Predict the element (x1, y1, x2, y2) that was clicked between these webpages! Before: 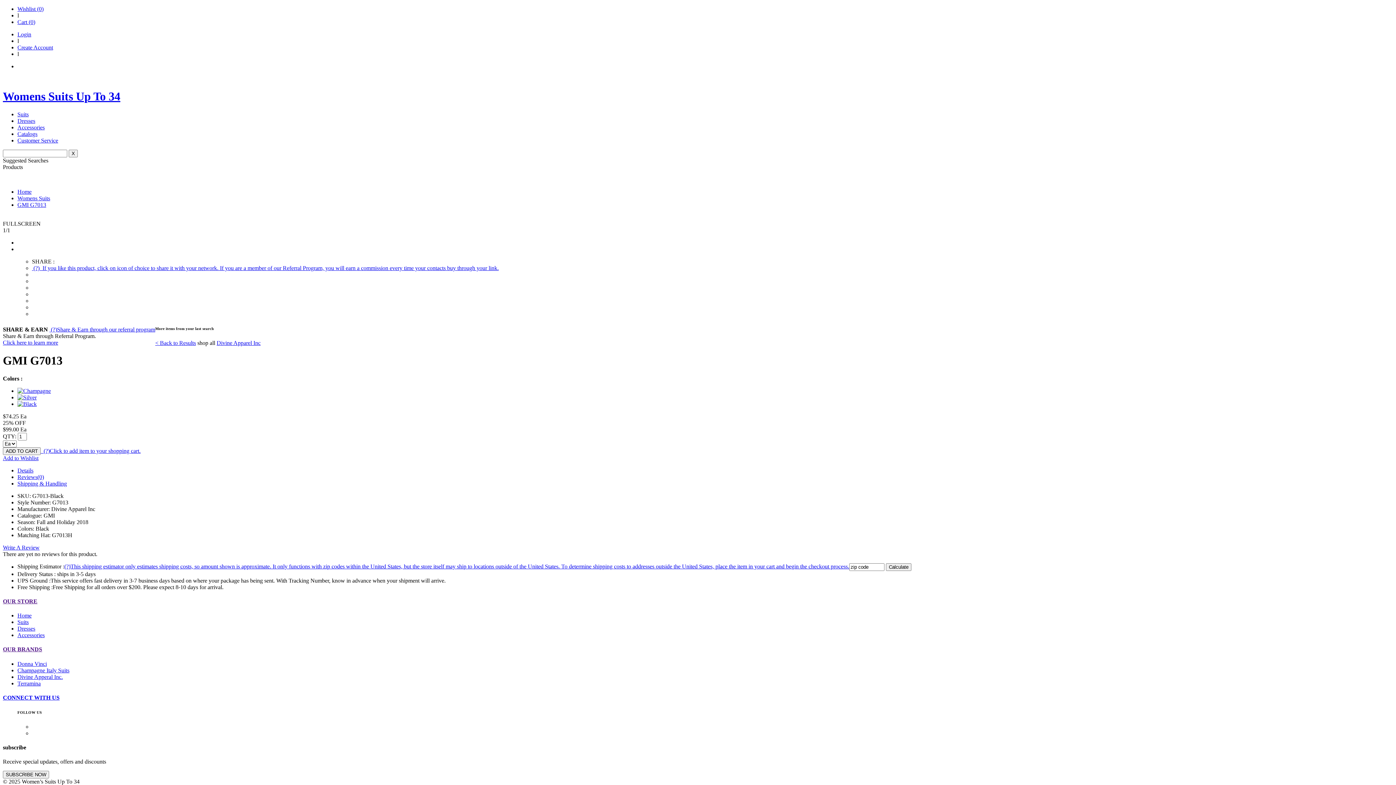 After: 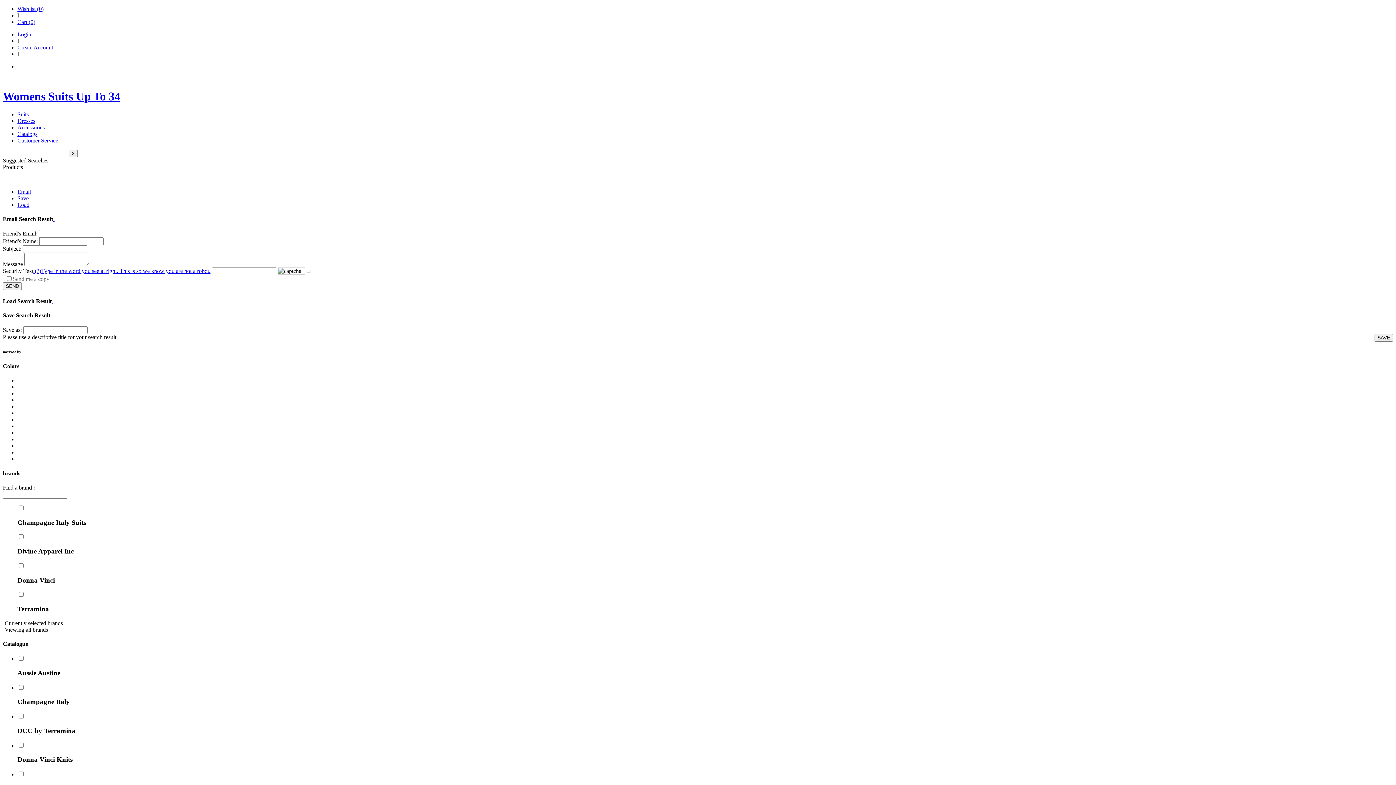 Action: bbox: (17, 124, 44, 130) label: Accessories